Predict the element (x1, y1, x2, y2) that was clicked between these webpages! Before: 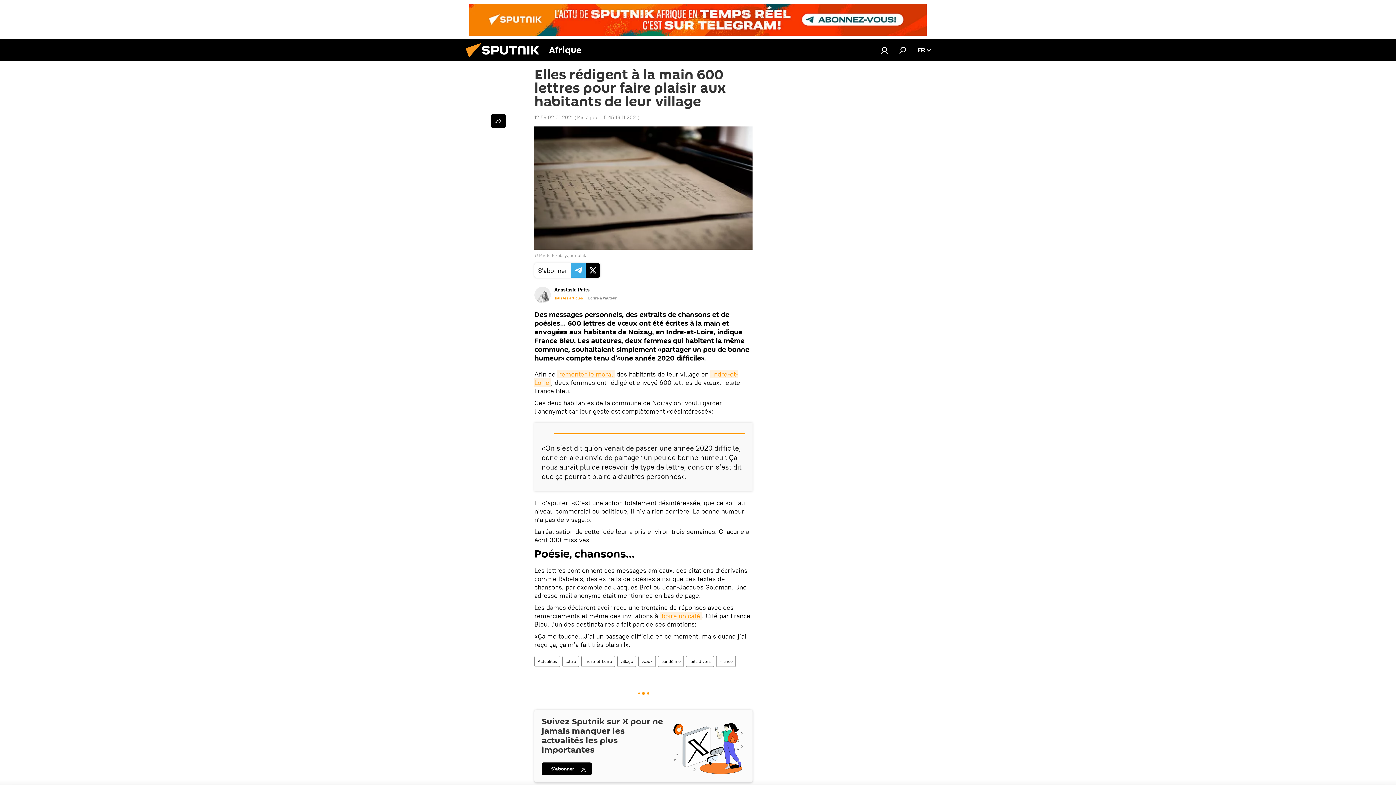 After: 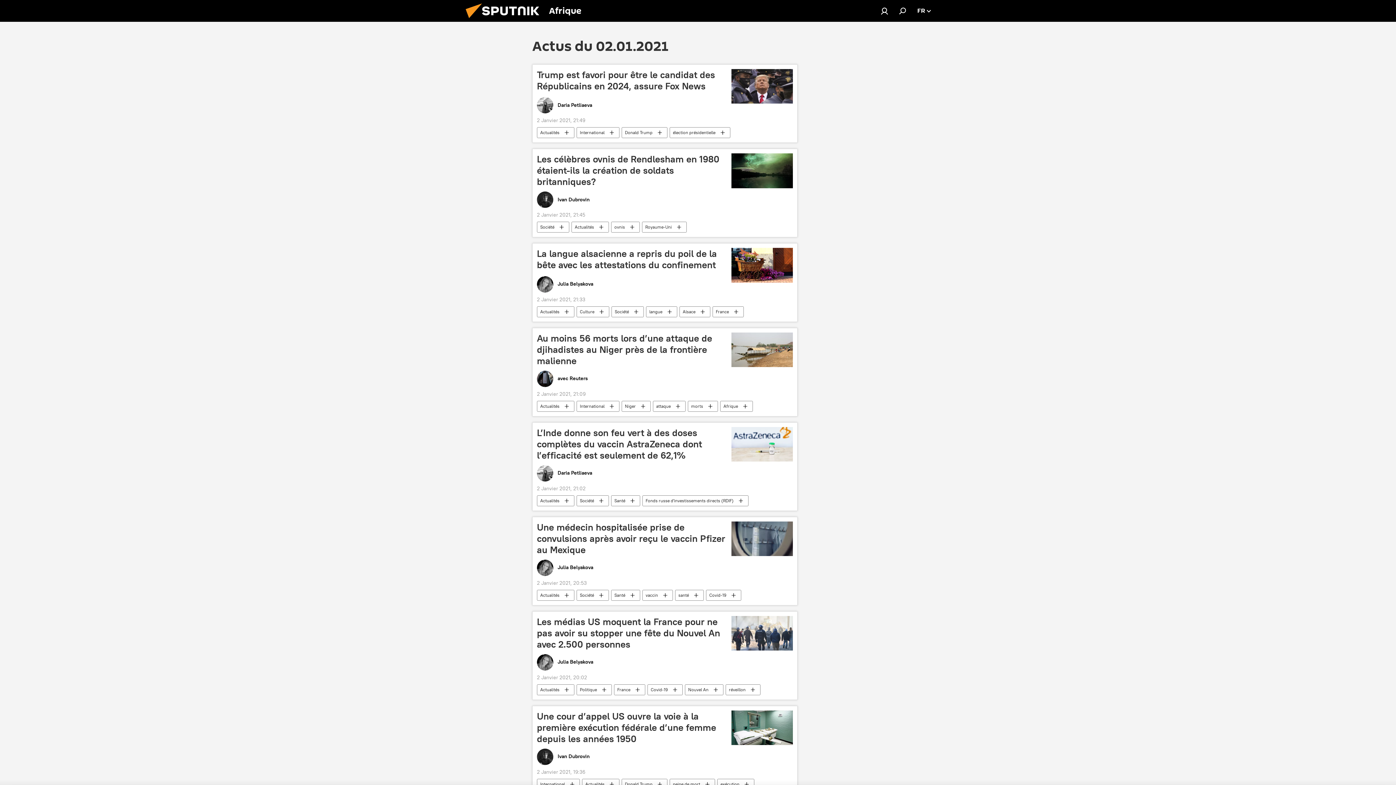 Action: label: 12:59 02.01.2021 bbox: (534, 114, 573, 120)